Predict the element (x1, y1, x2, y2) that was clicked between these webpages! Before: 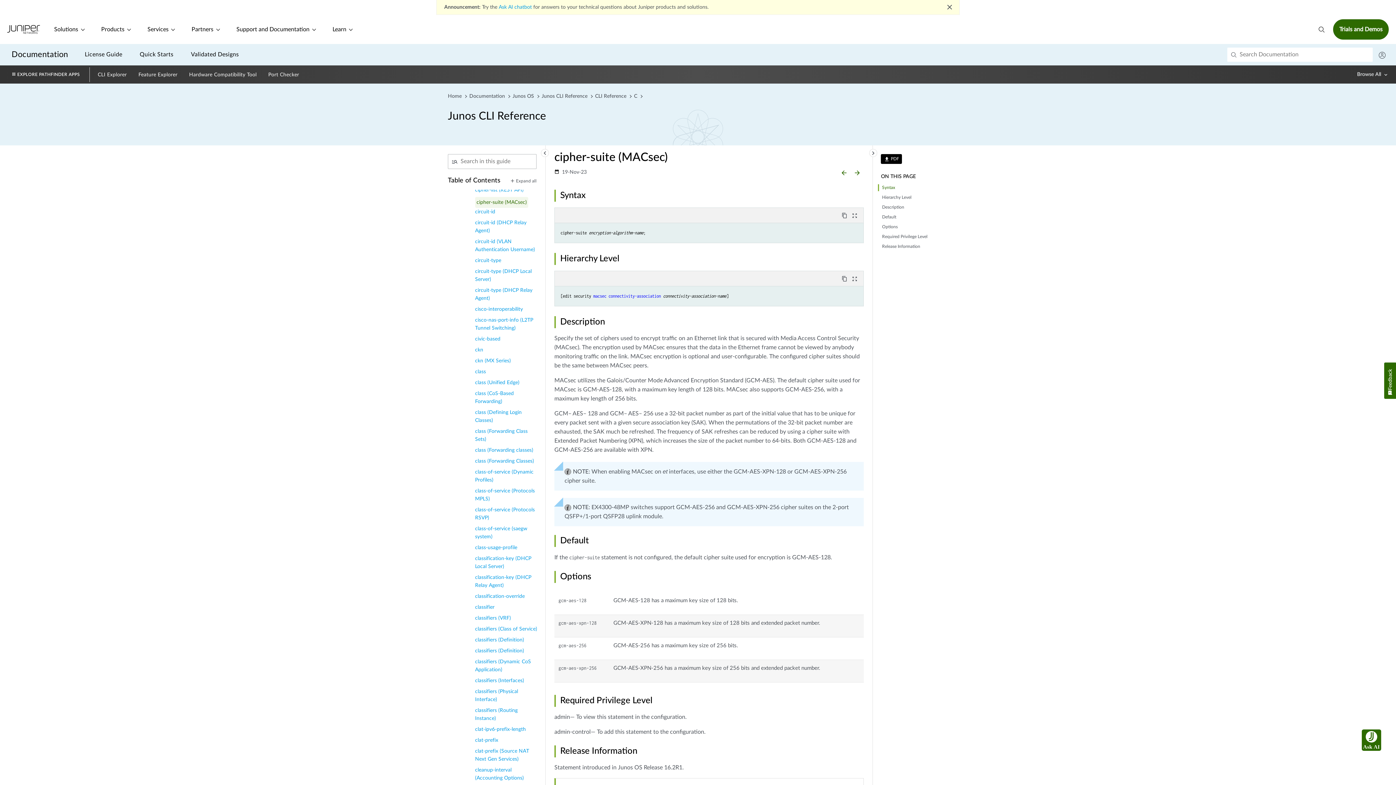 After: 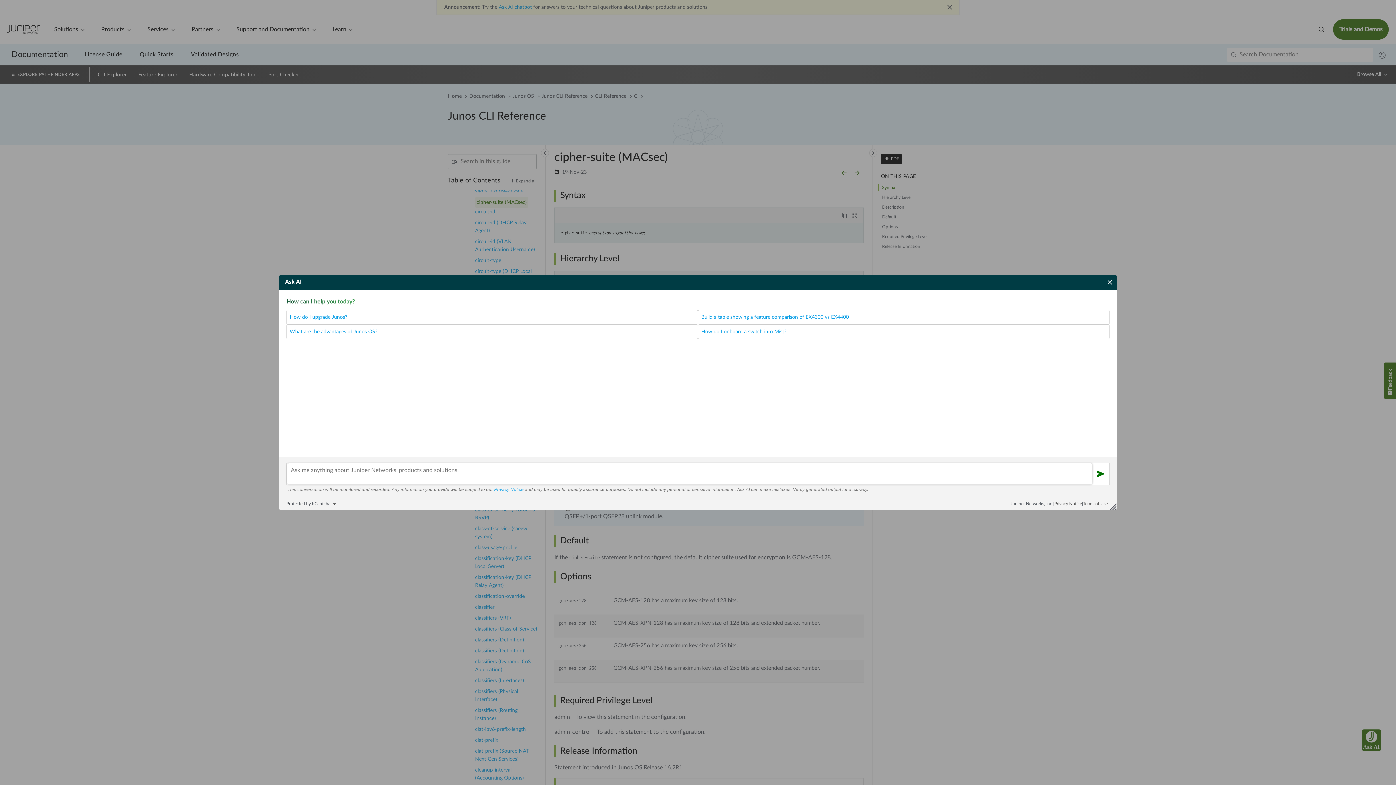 Action: label: Ask AI chatbot bbox: (498, 3, 532, 11)